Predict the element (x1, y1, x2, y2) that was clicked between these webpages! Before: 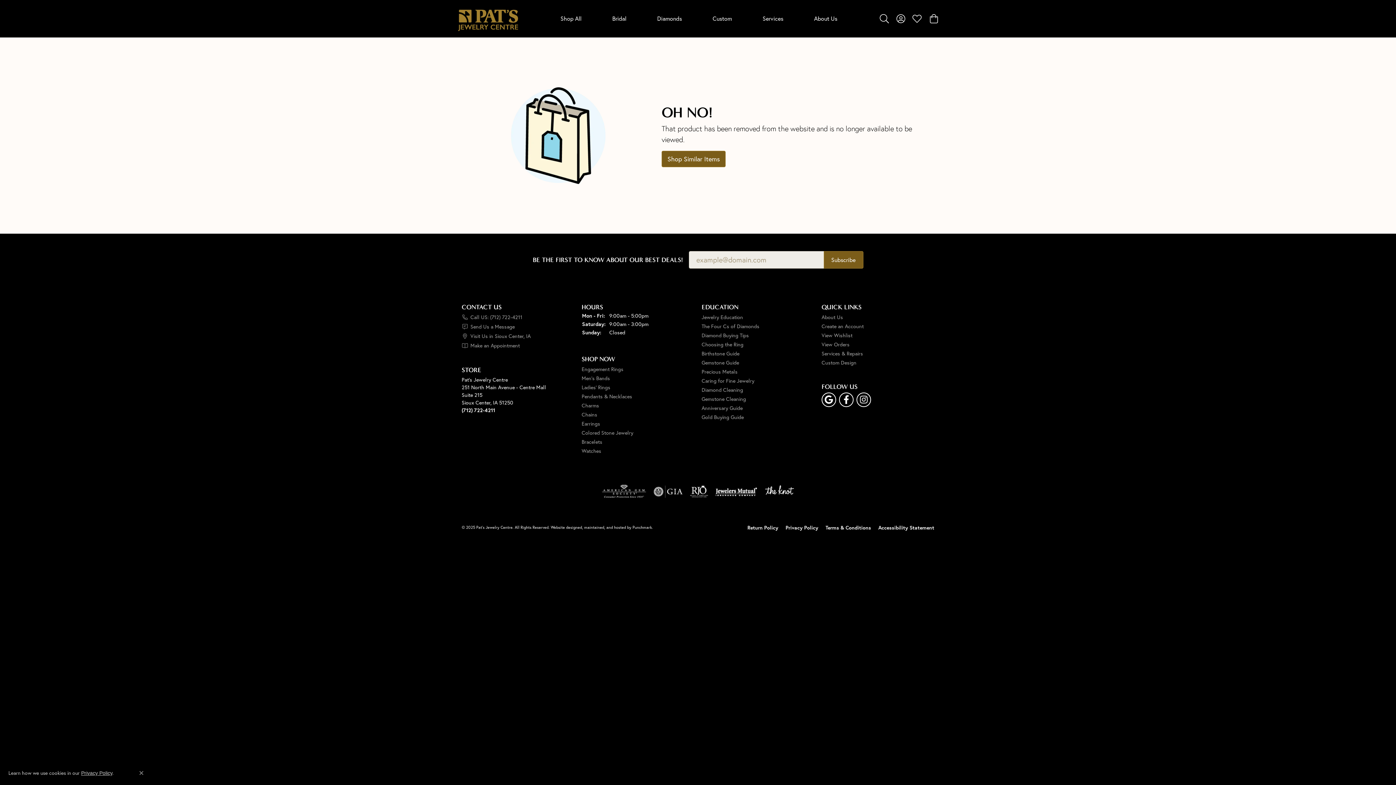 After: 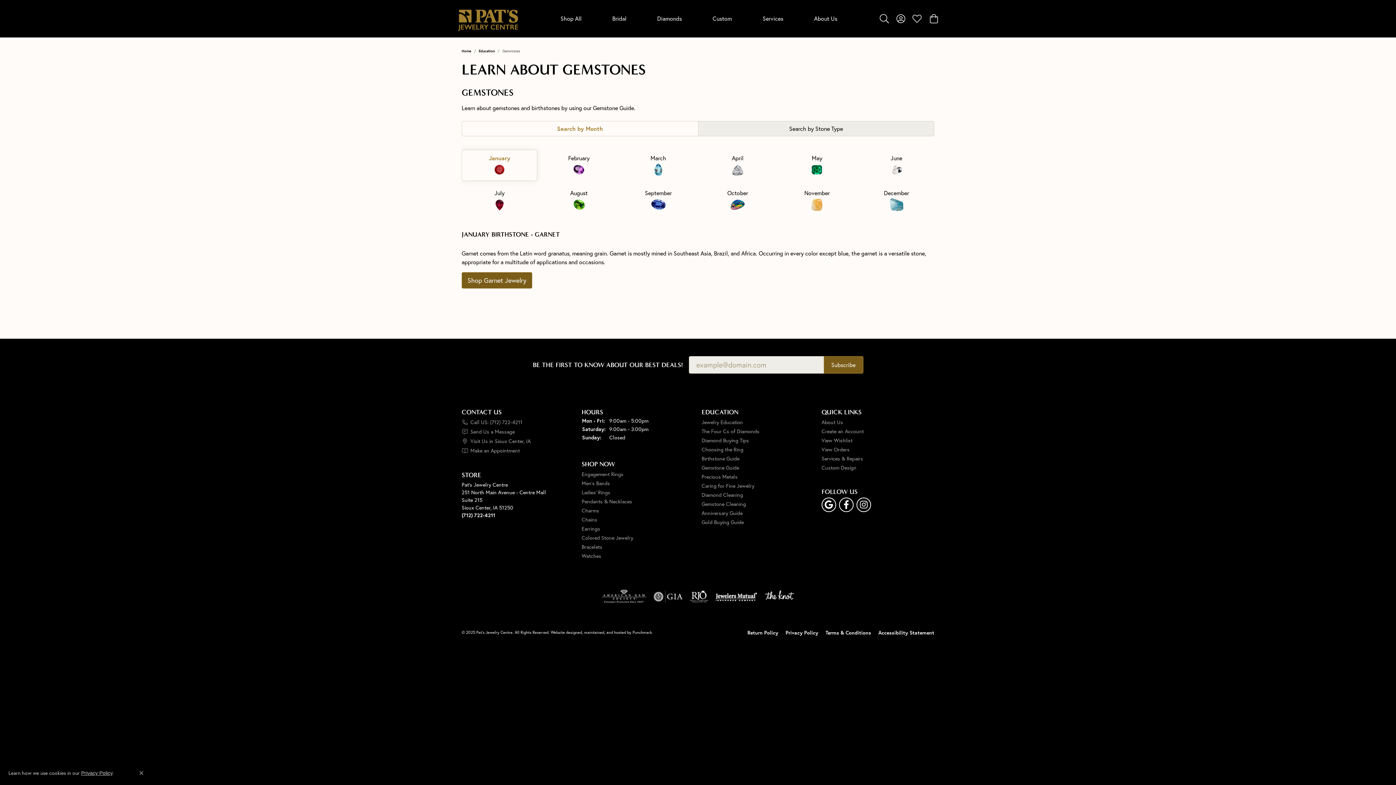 Action: bbox: (701, 350, 814, 356) label: Birthstone Guide